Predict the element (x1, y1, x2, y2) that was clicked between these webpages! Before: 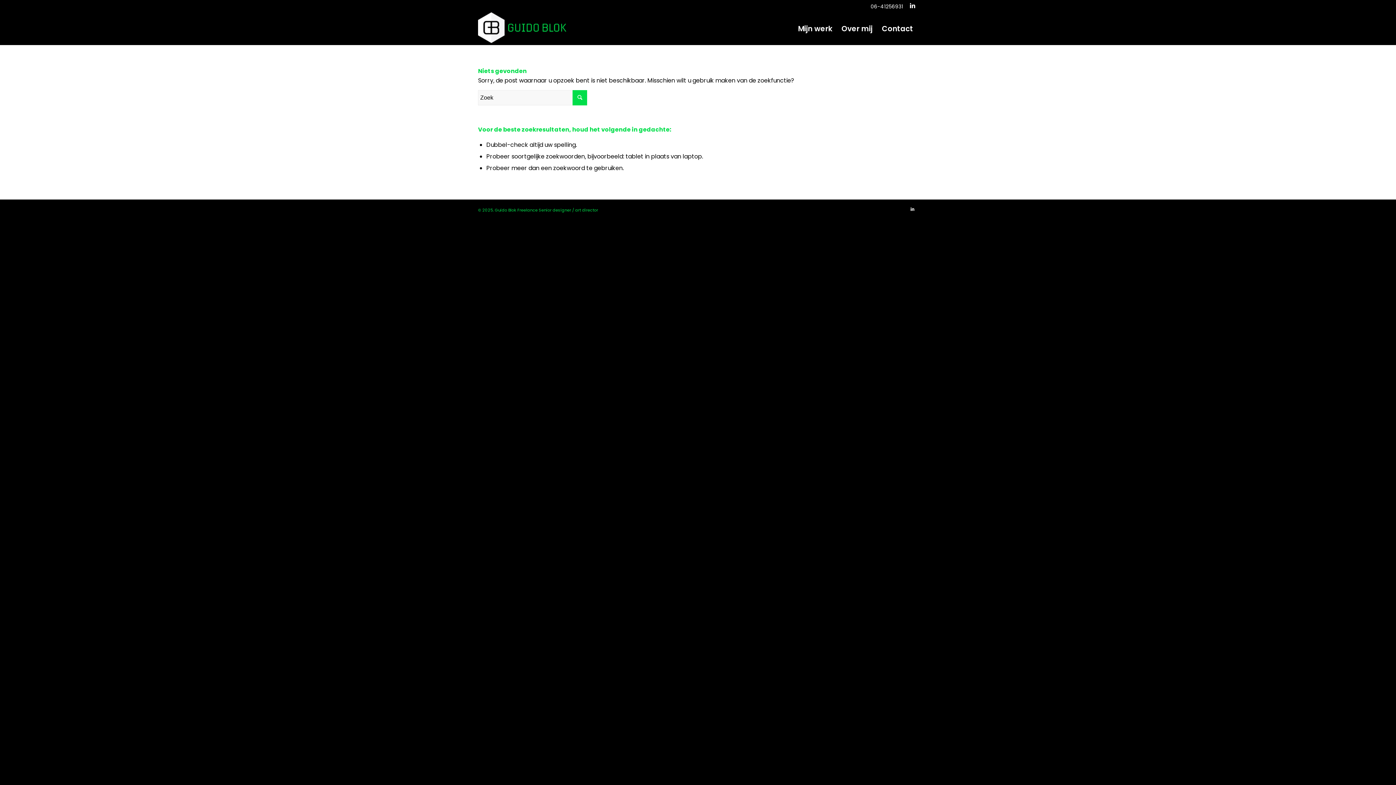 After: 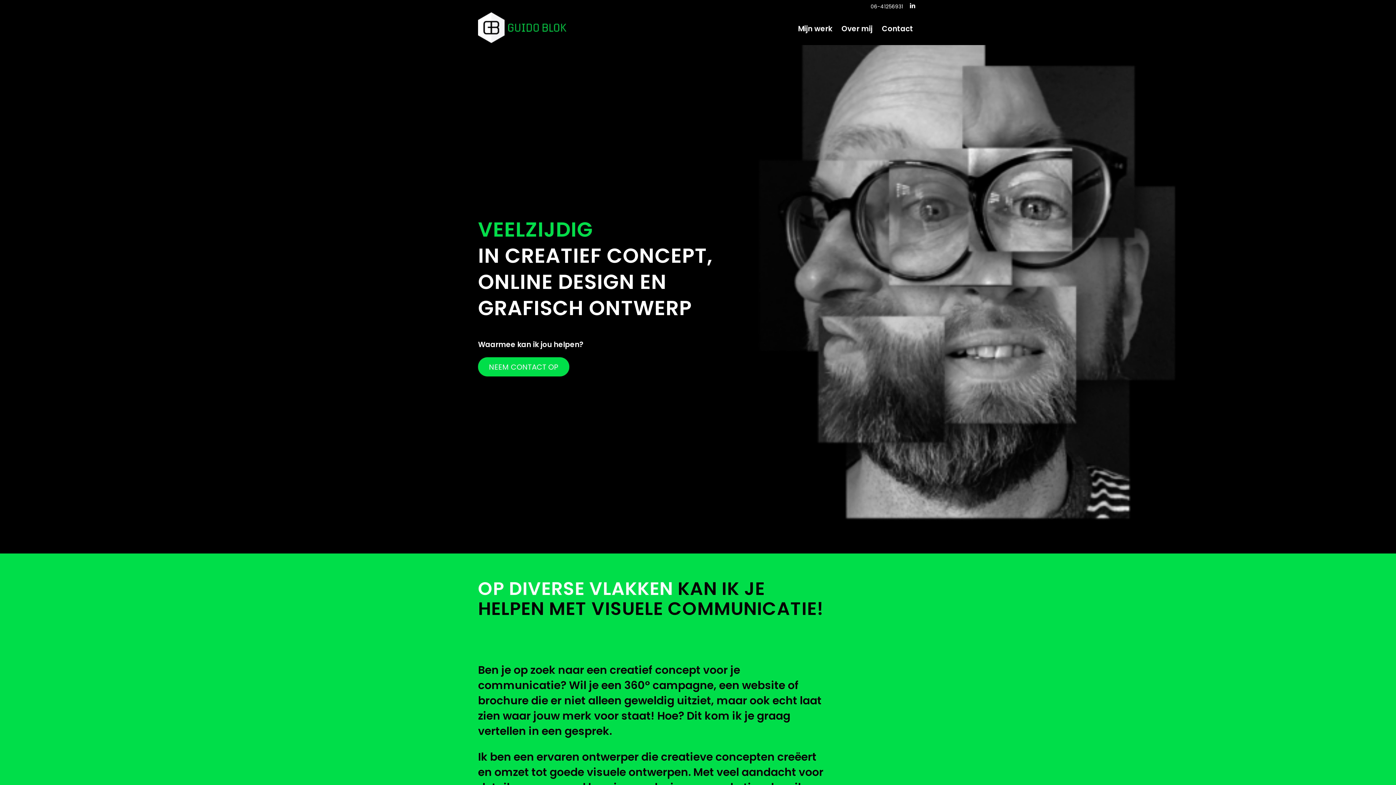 Action: bbox: (478, 12, 566, 45)